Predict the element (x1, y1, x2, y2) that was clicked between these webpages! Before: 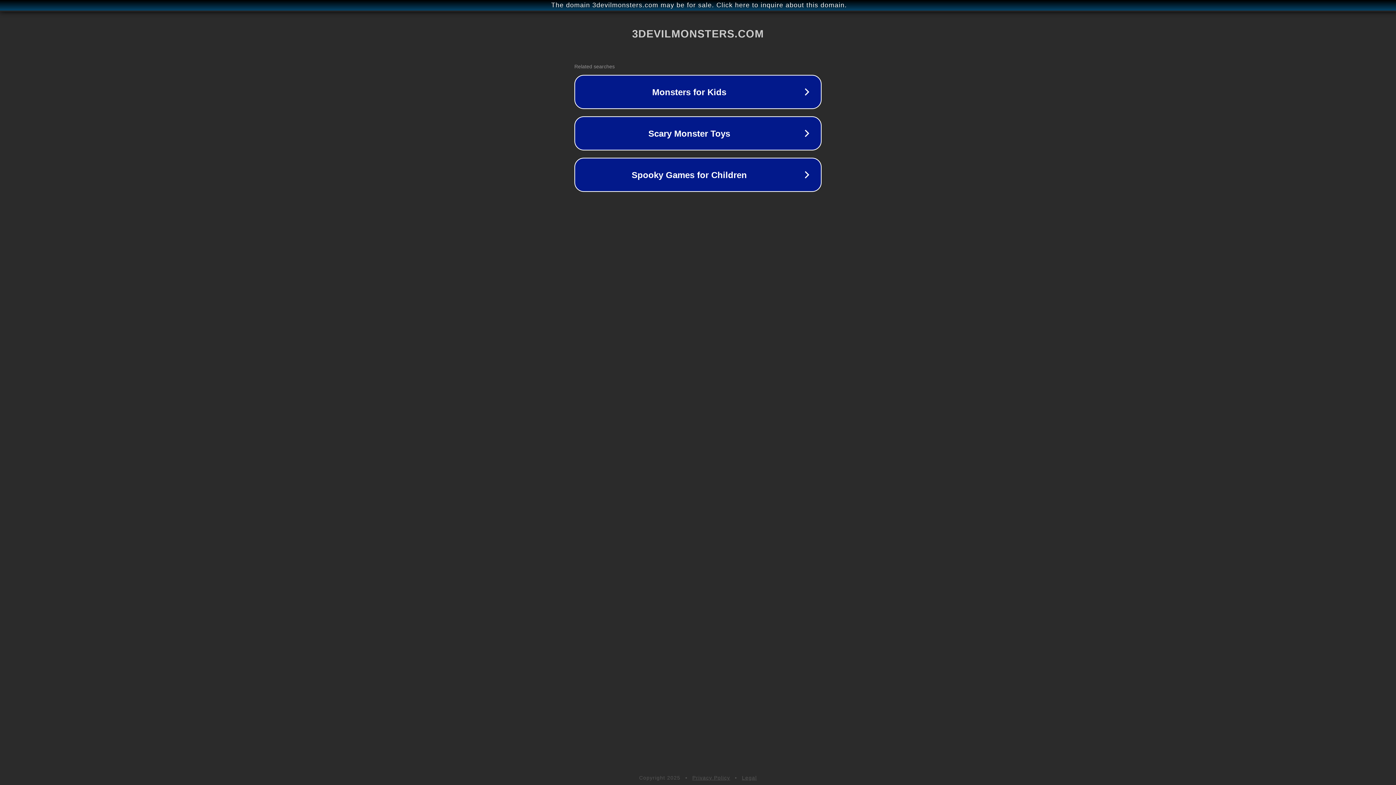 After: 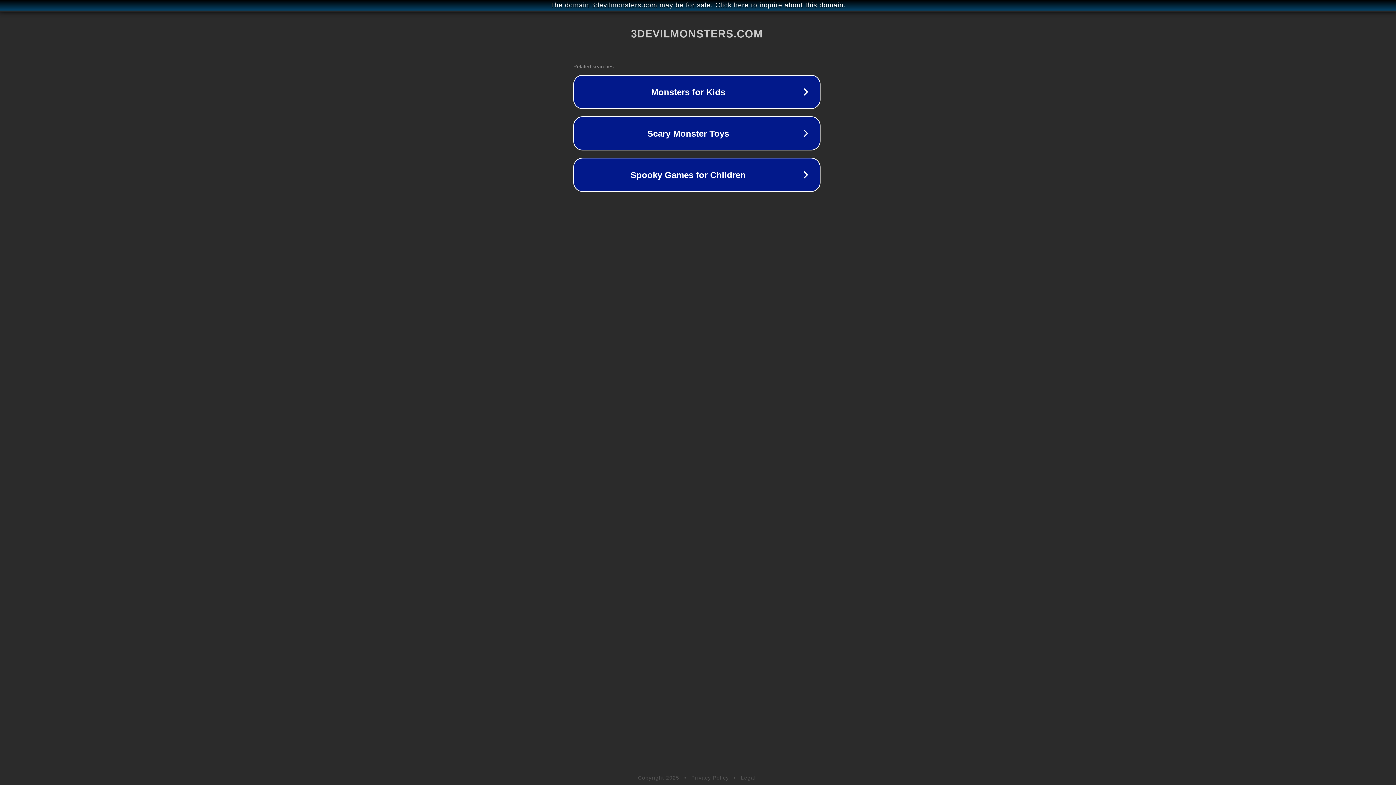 Action: label: The domain 3devilmonsters.com may be for sale. Click here to inquire about this domain. bbox: (1, 1, 1397, 9)